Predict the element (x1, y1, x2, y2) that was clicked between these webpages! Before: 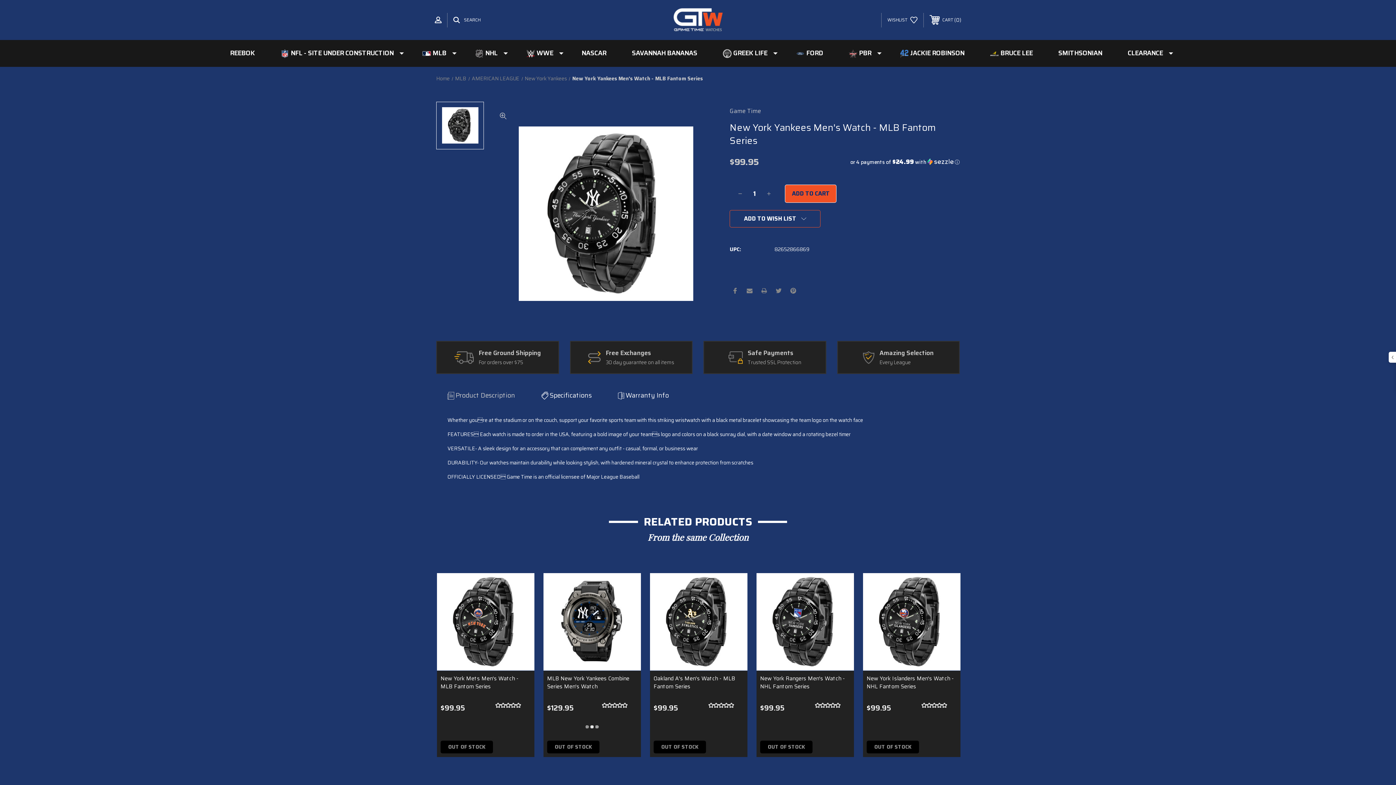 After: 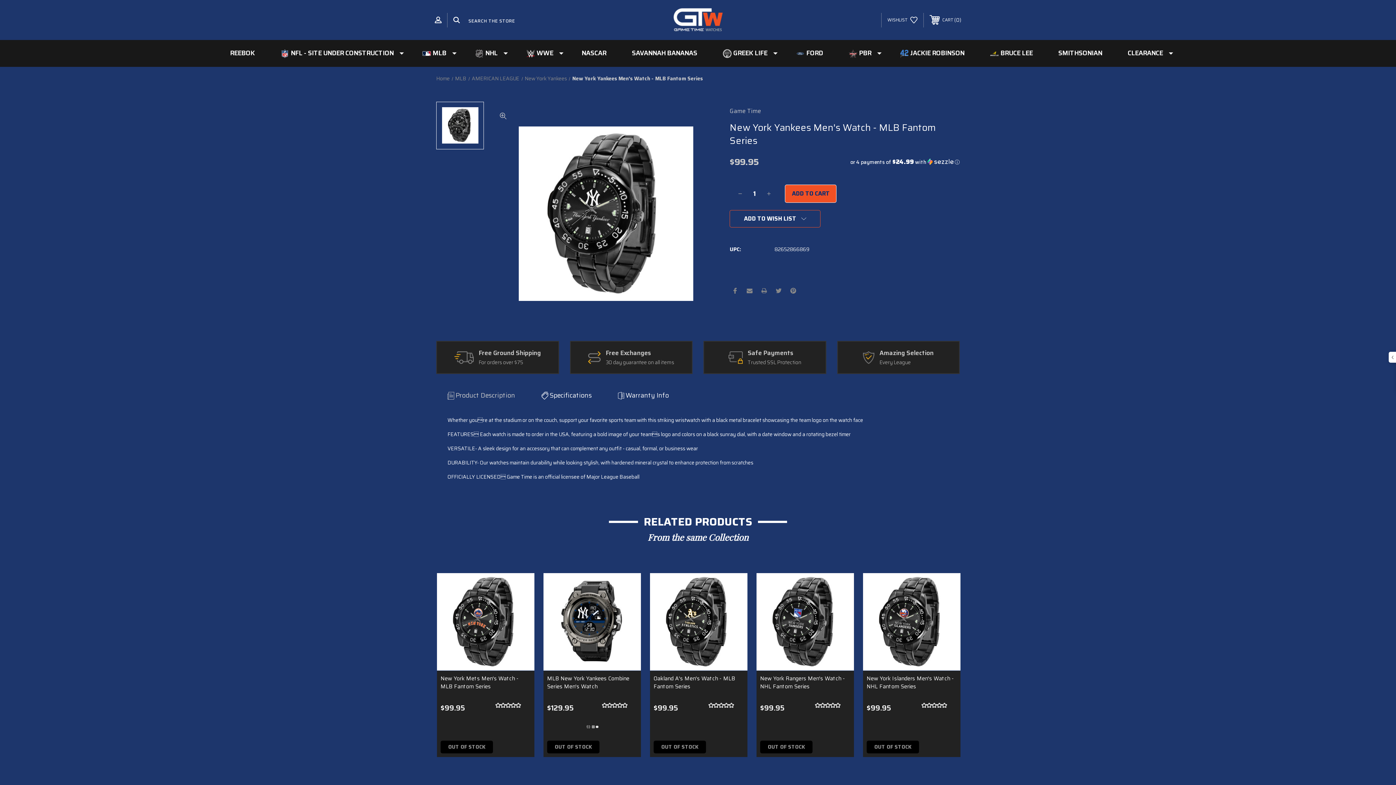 Action: bbox: (447, 12, 486, 27) label:  SEARCH